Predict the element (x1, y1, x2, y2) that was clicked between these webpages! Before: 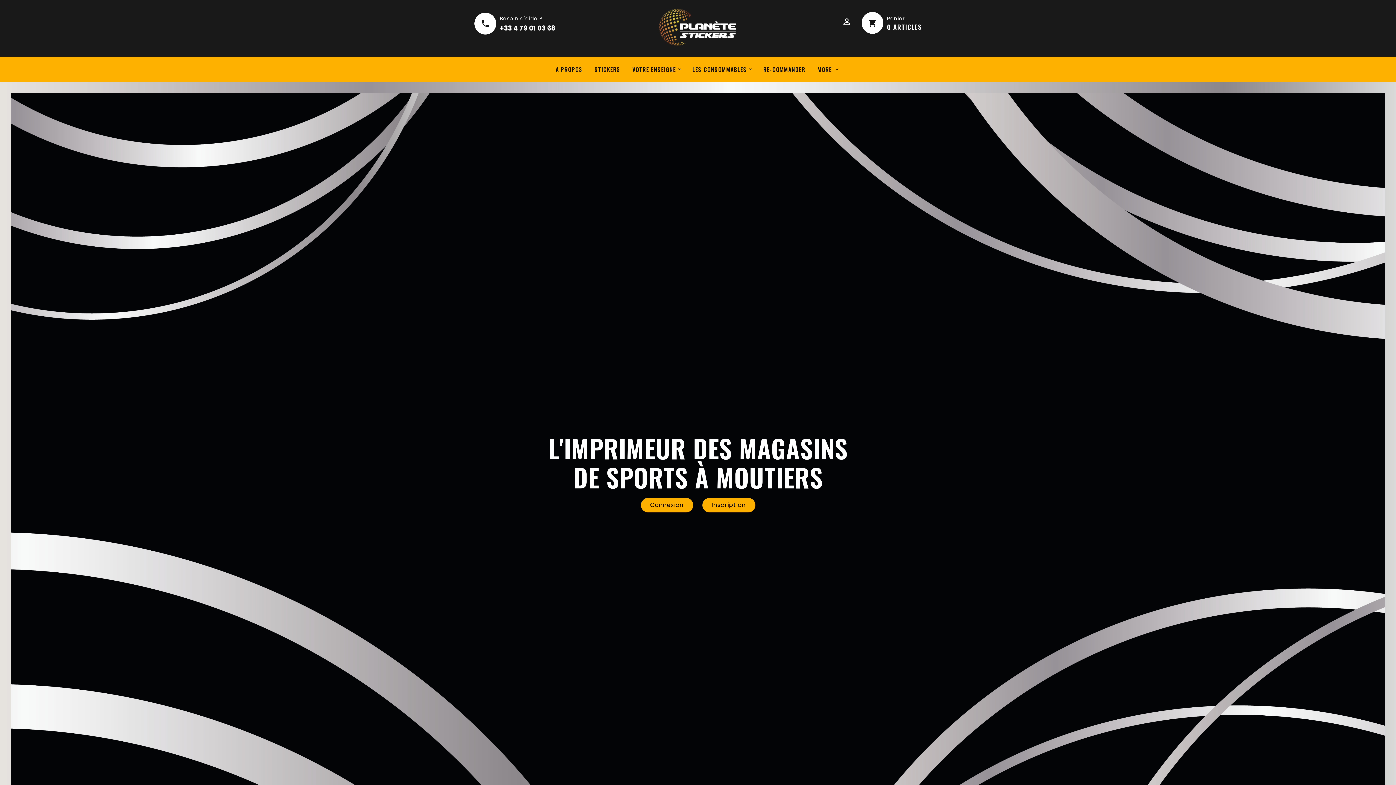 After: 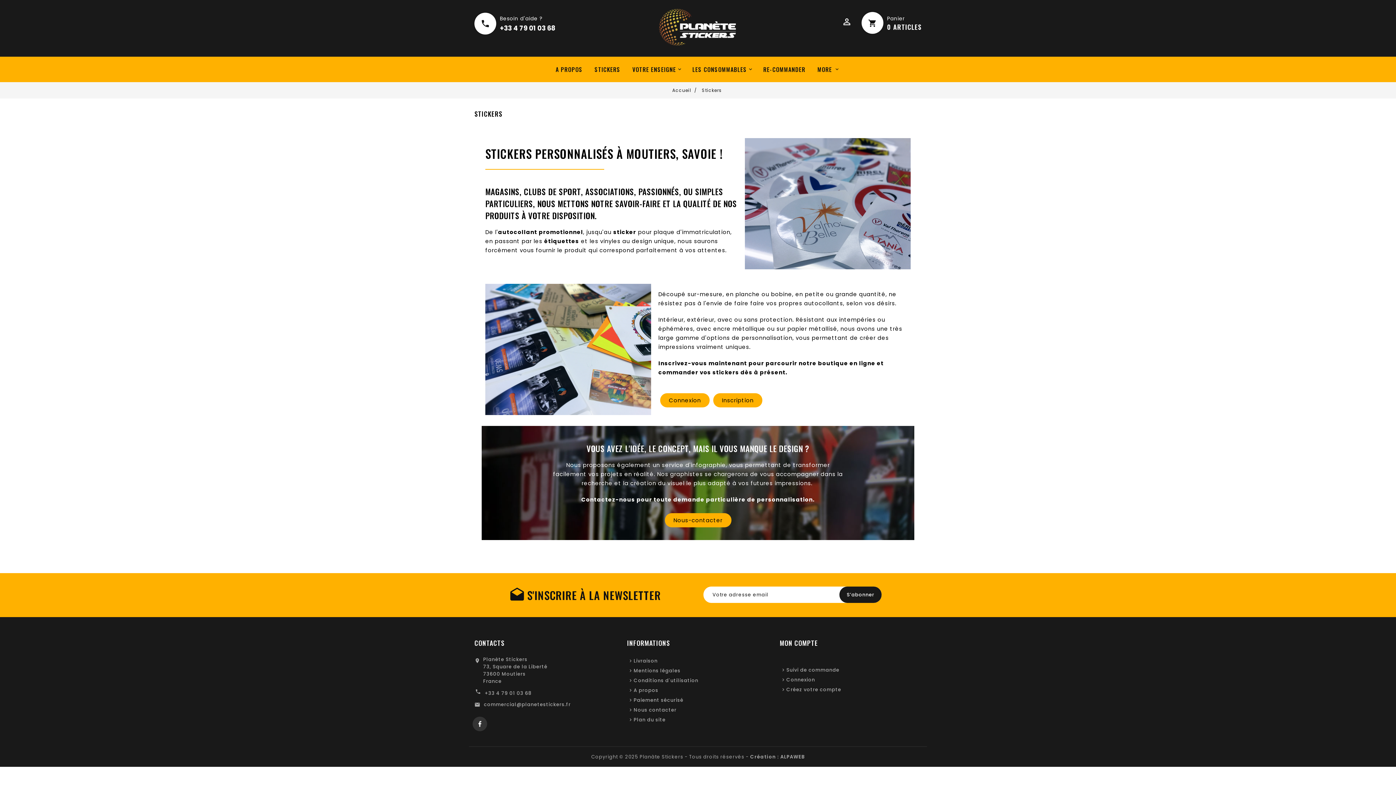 Action: label: STICKERS bbox: (589, 60, 626, 78)